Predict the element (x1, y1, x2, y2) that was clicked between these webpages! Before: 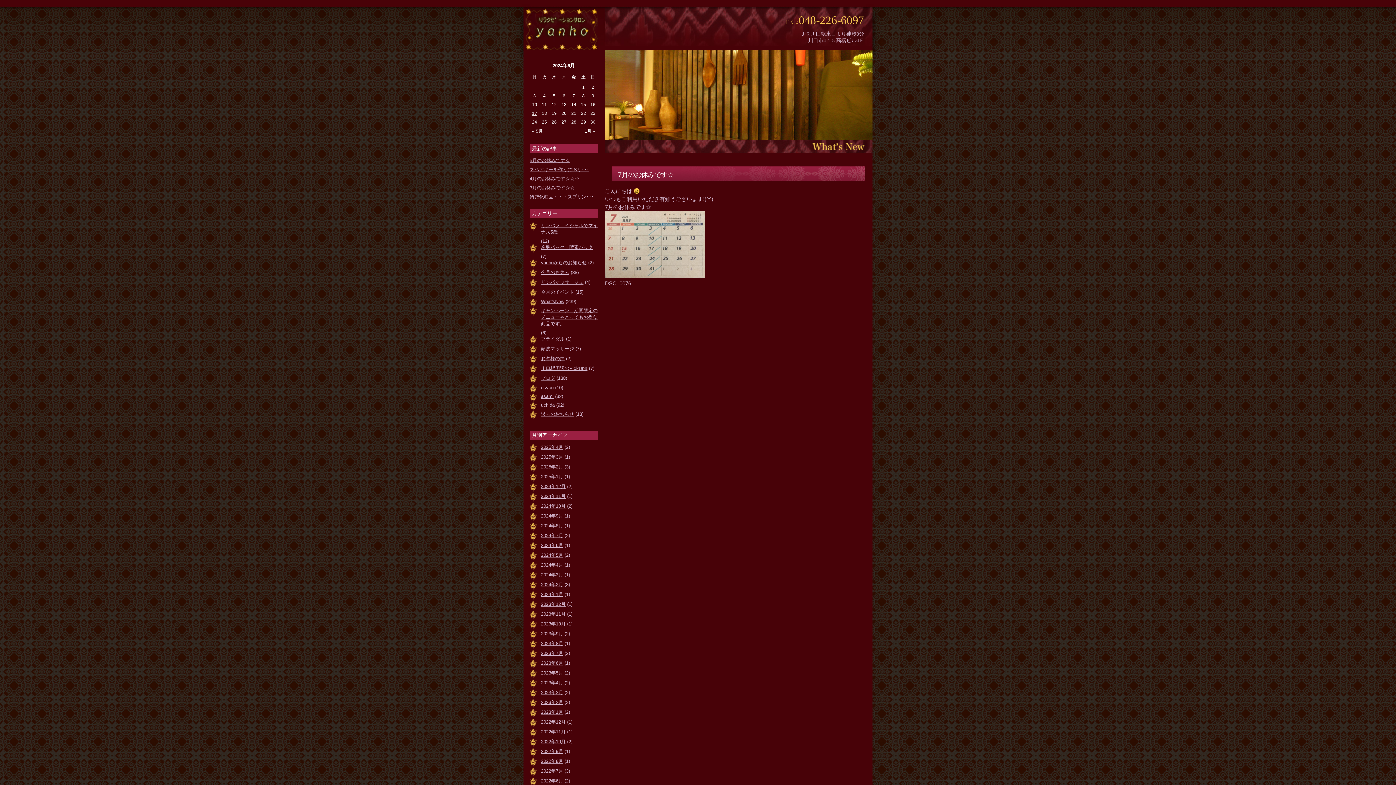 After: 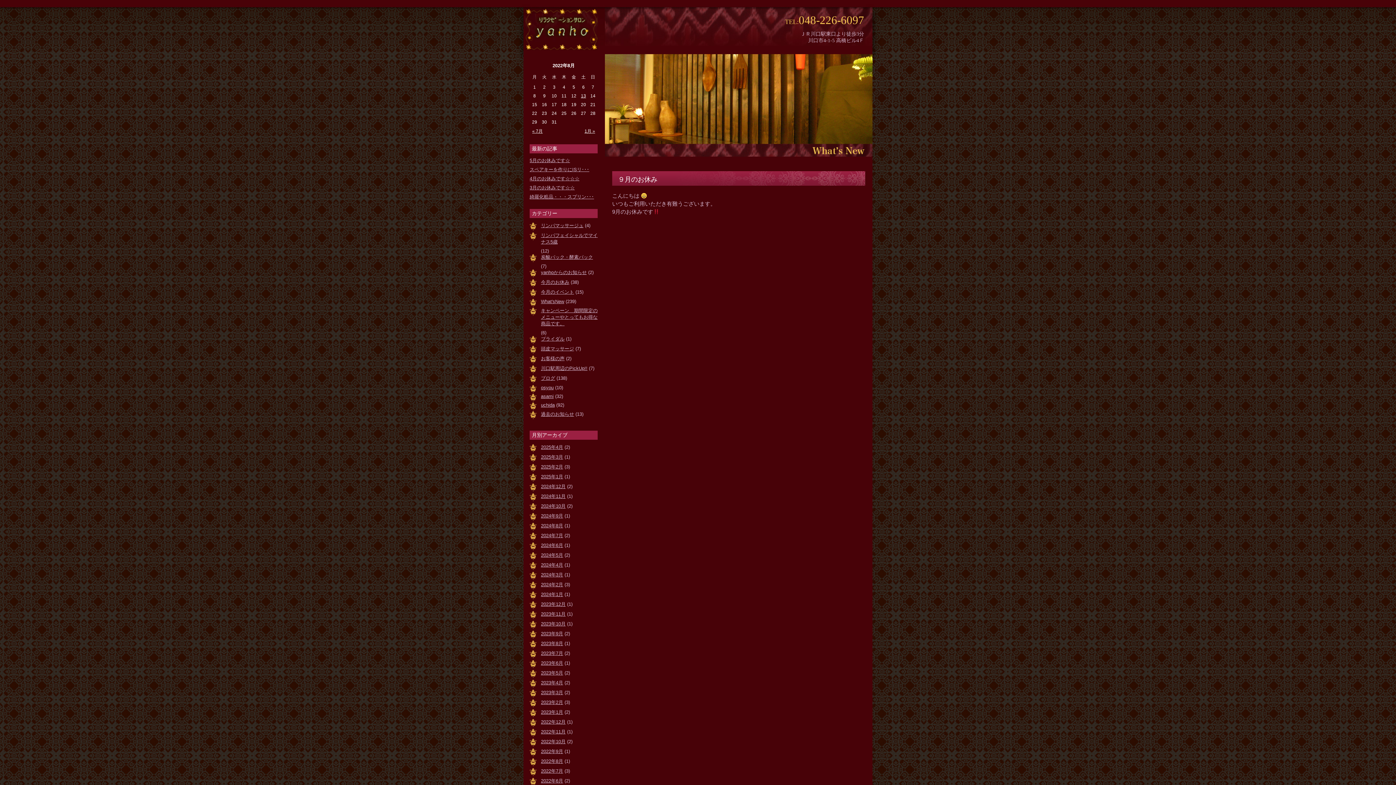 Action: label: 2022年8月 bbox: (541, 758, 563, 765)